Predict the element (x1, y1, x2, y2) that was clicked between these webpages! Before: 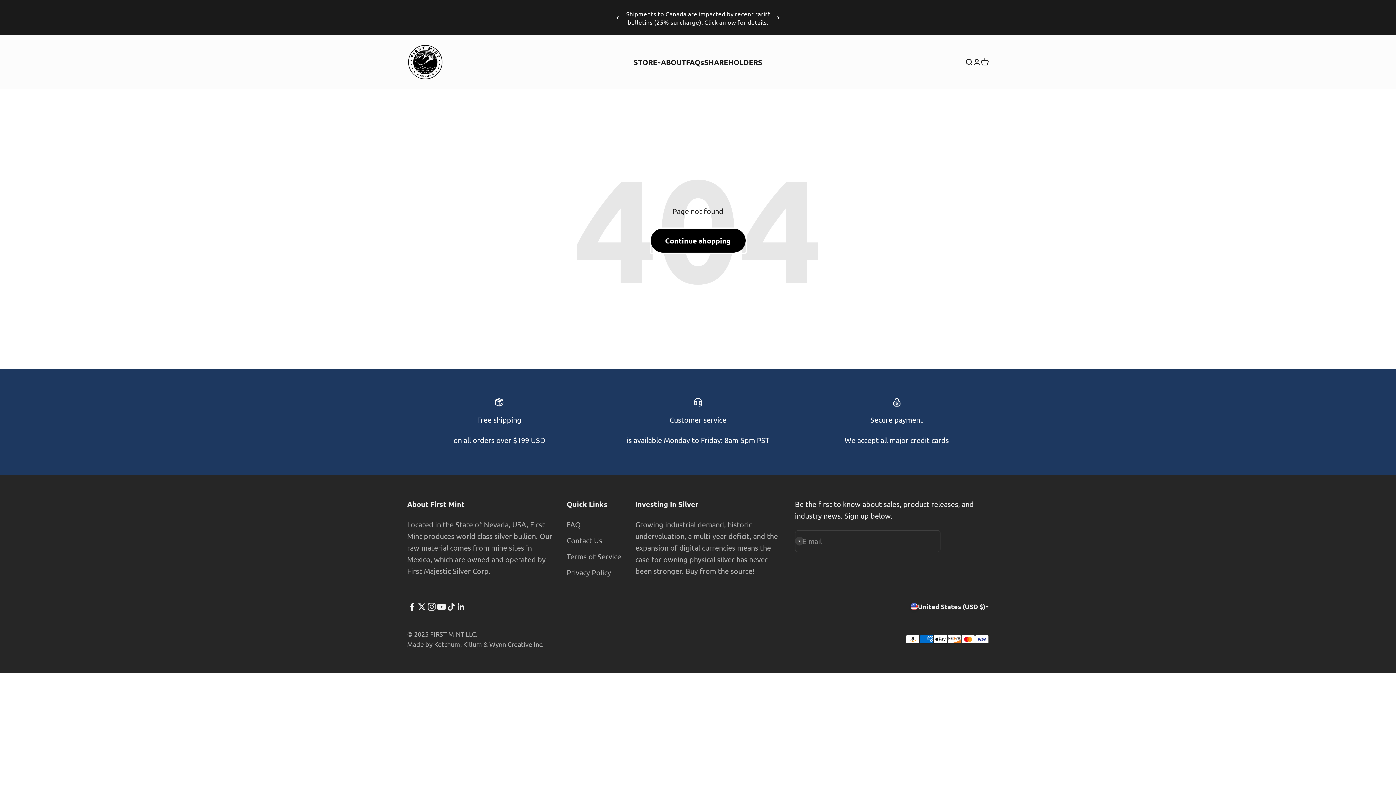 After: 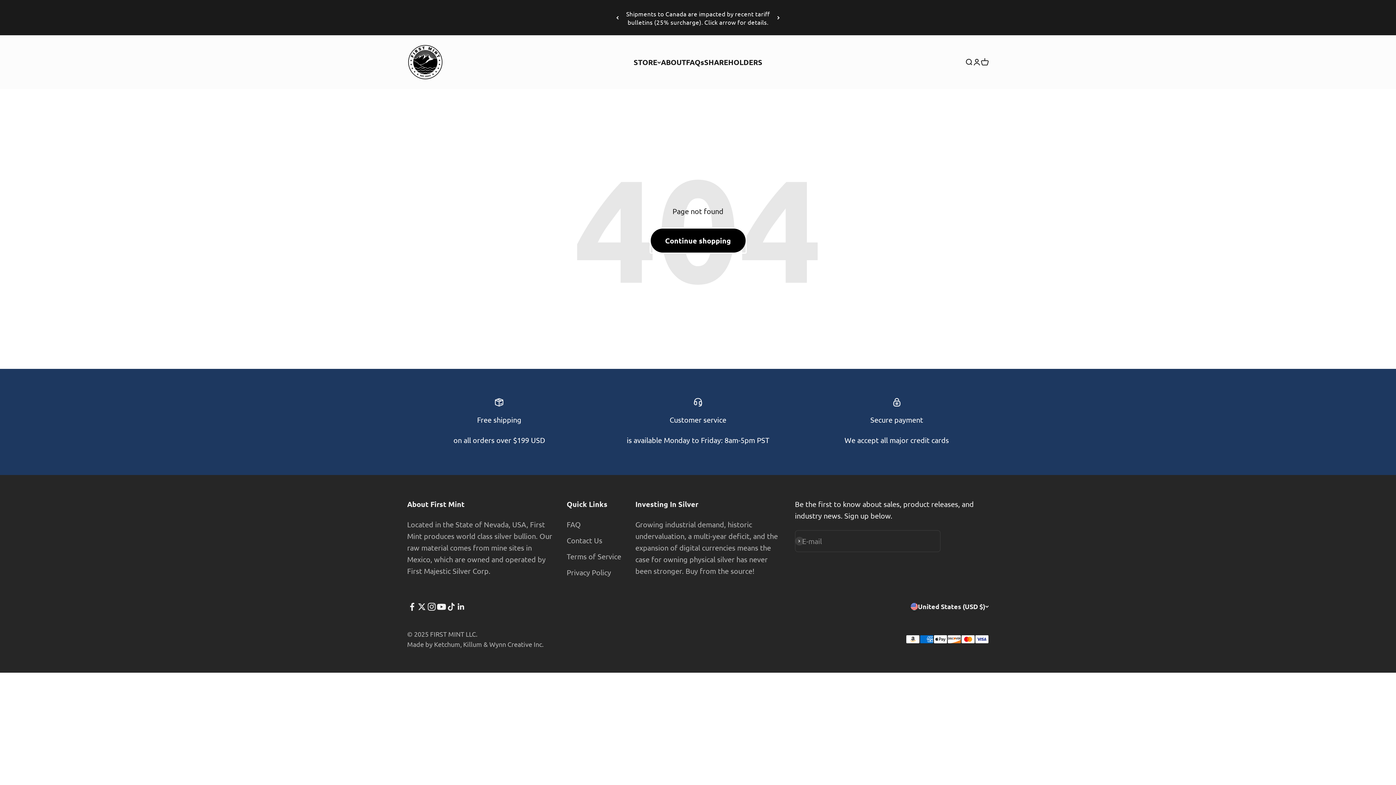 Action: label: Made by Ketchum, Killum & Wynn Creative Inc. bbox: (407, 640, 543, 648)